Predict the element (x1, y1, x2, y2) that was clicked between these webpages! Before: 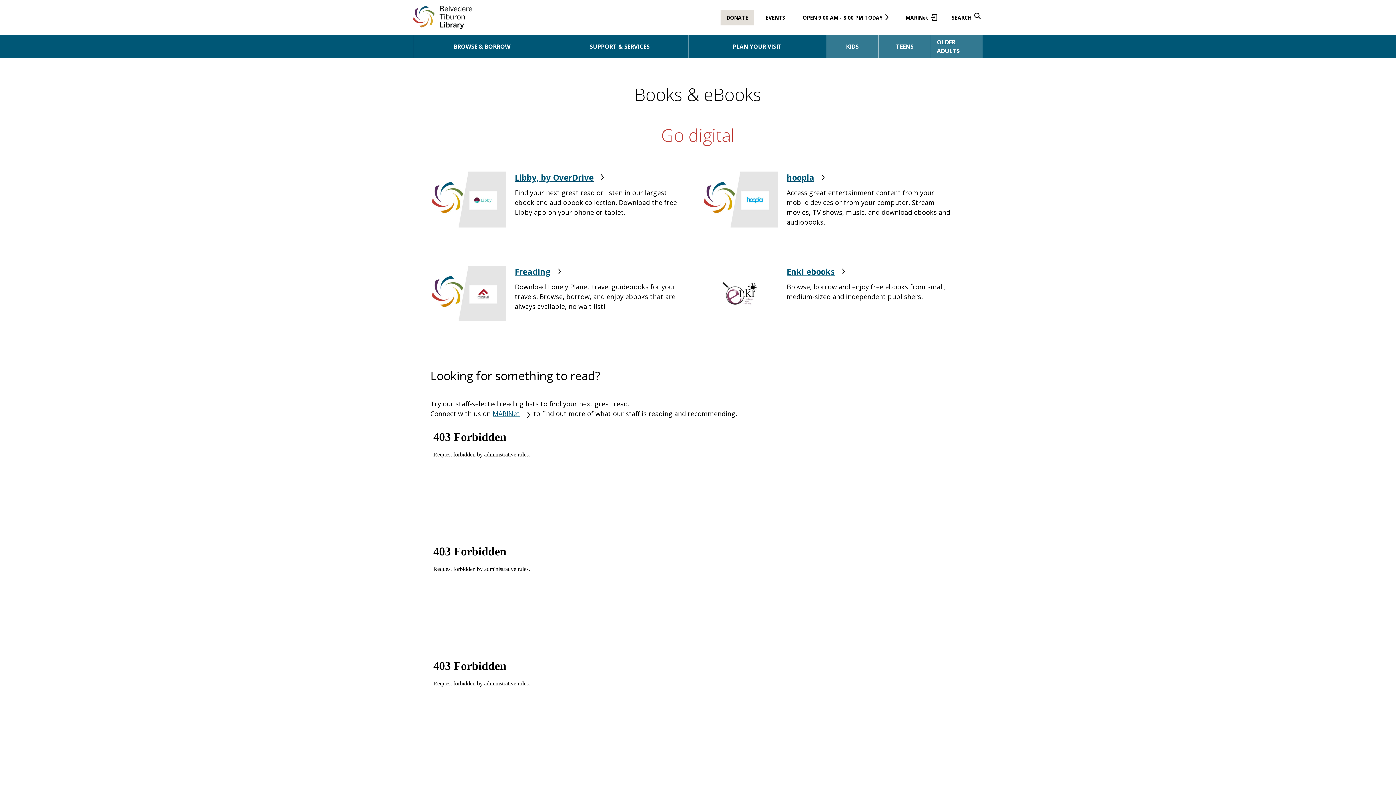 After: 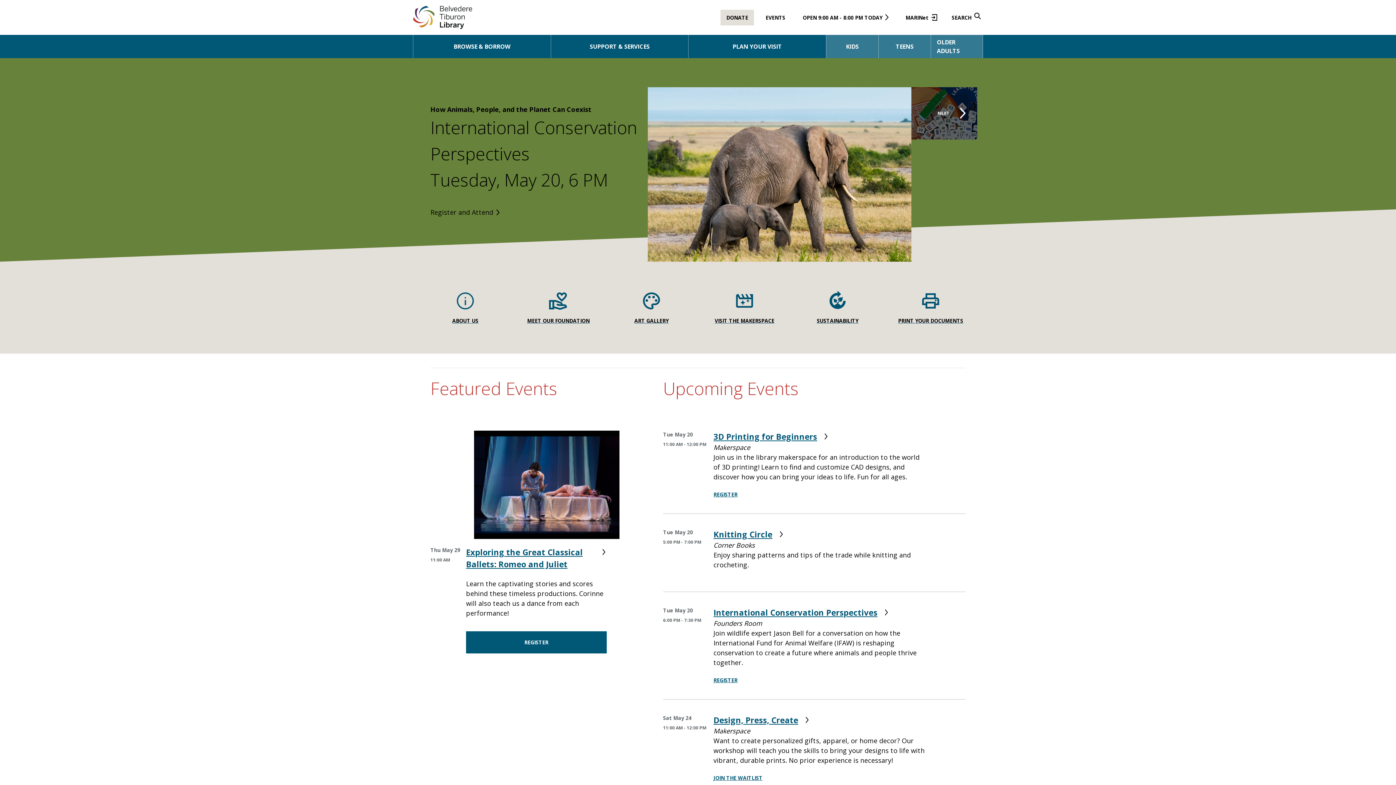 Action: bbox: (413, 5, 472, 29)